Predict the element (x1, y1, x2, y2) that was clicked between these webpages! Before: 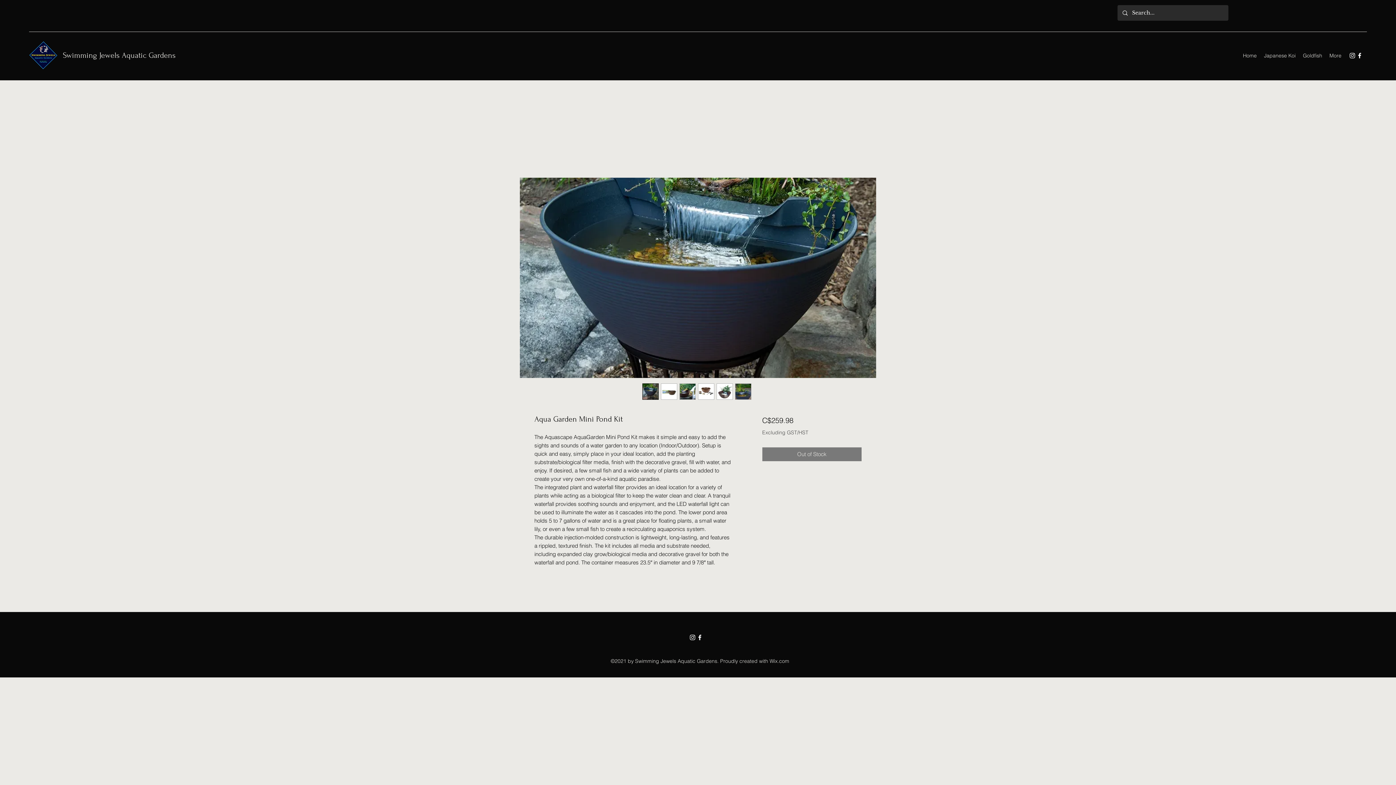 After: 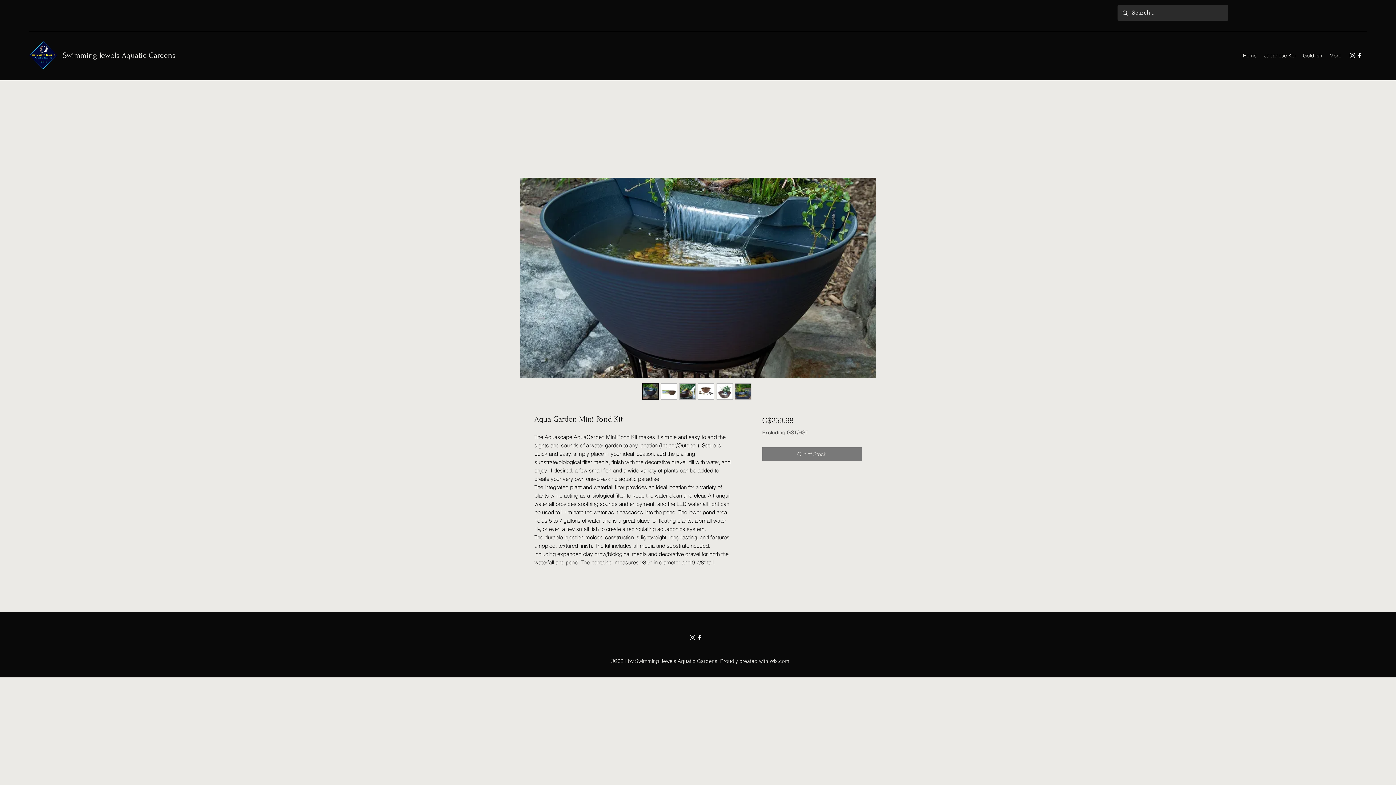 Action: label: Facebook bbox: (1356, 51, 1363, 59)